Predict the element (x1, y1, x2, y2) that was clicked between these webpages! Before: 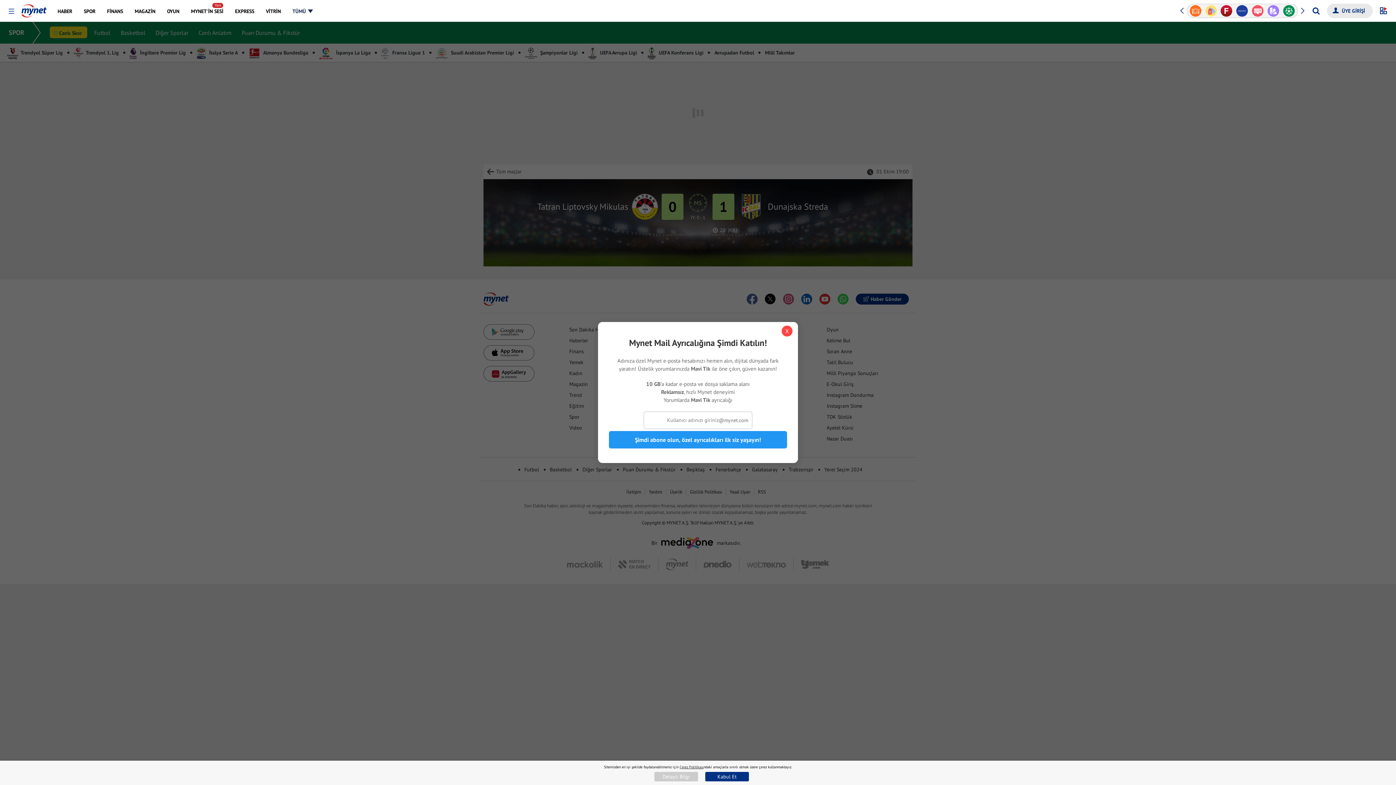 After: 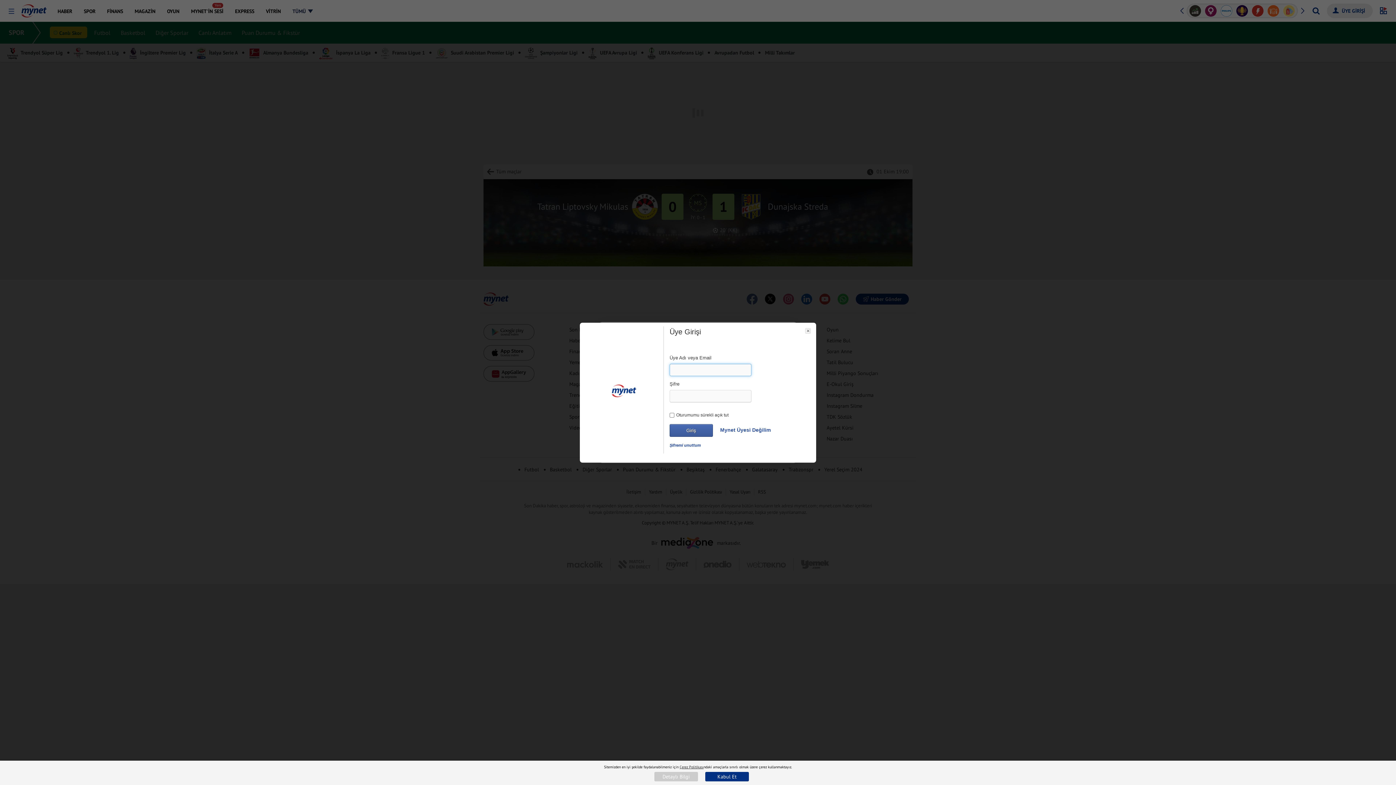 Action: bbox: (1327, 3, 1373, 18) label: ÜYE GİRİŞİ